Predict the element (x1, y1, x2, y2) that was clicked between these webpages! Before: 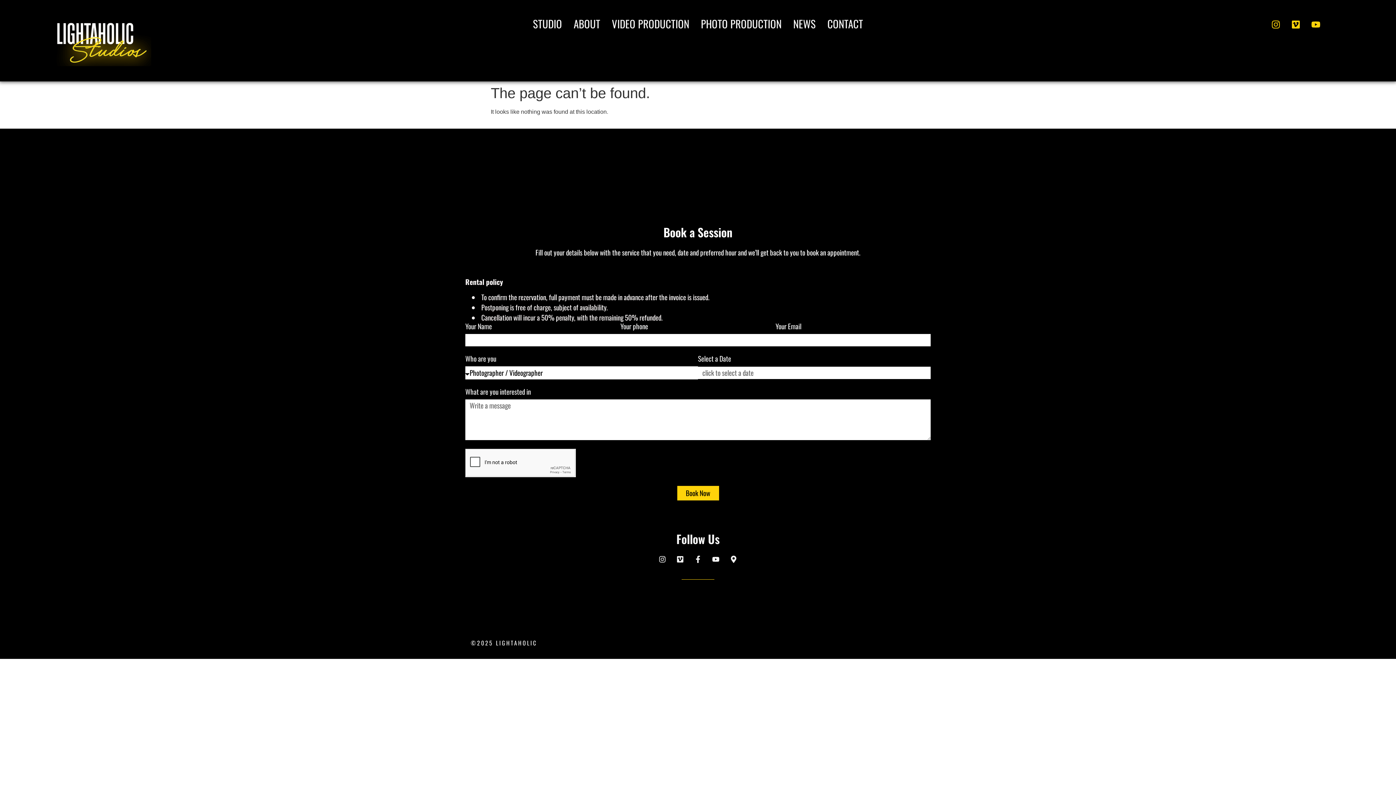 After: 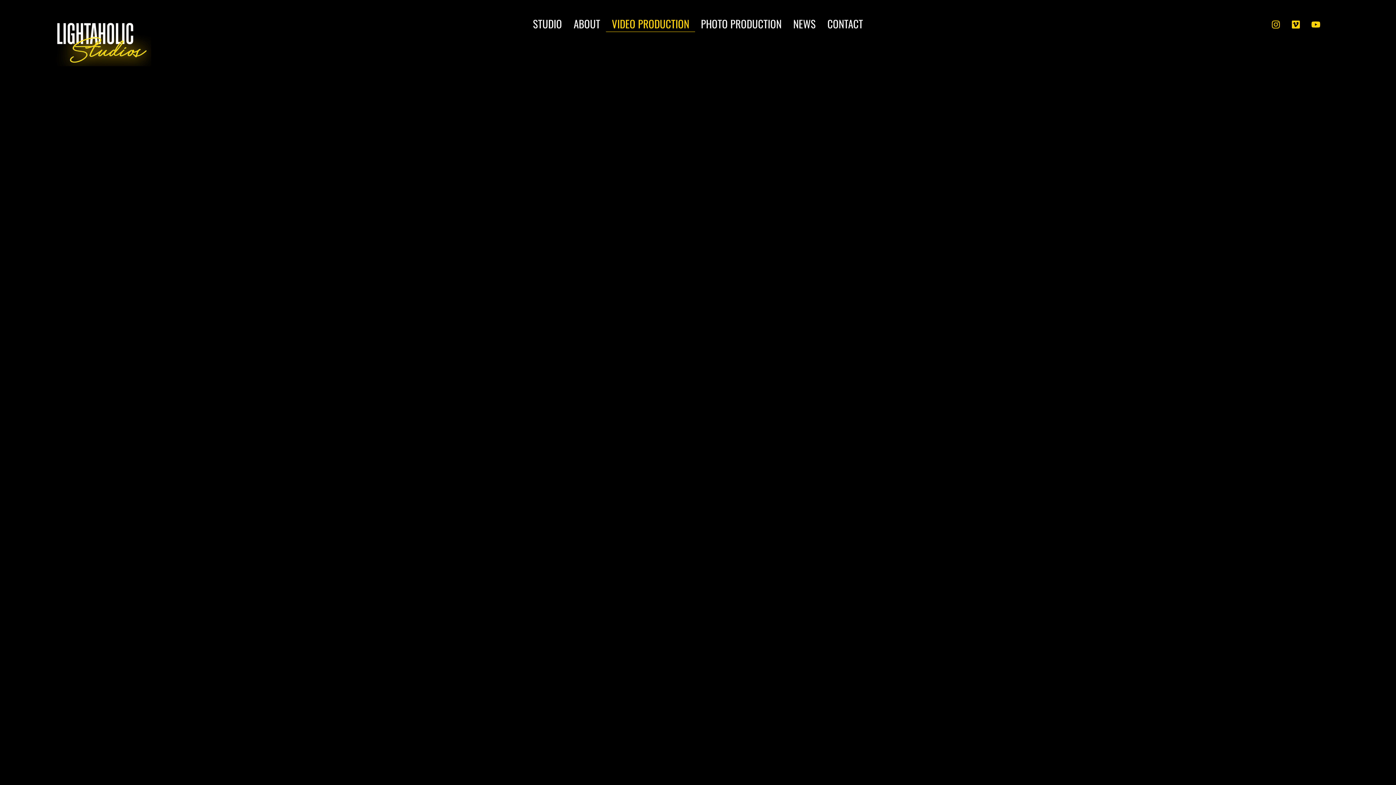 Action: label: VIDEO PRODUCTION bbox: (606, 15, 695, 32)